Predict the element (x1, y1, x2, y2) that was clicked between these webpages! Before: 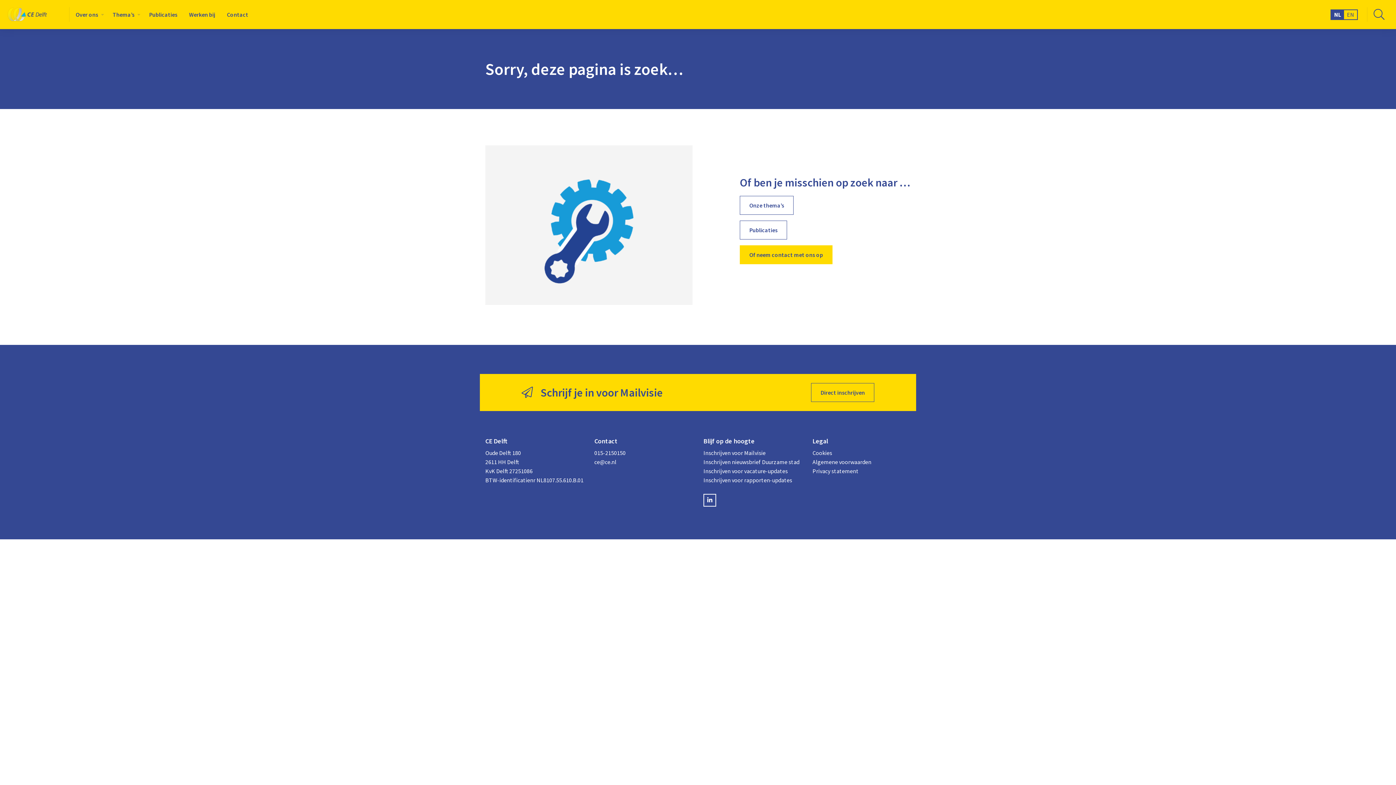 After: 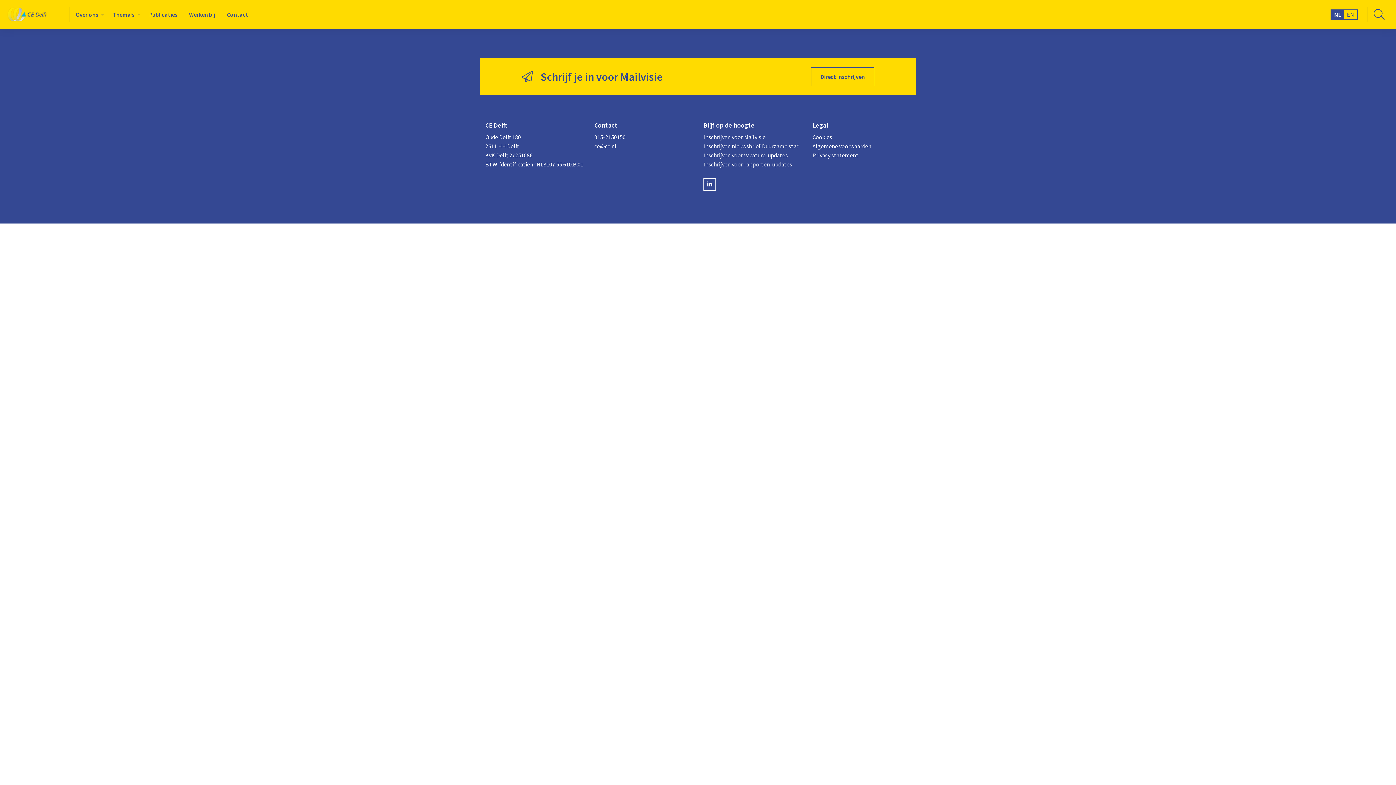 Action: bbox: (812, 466, 910, 476) label: Privacy statement